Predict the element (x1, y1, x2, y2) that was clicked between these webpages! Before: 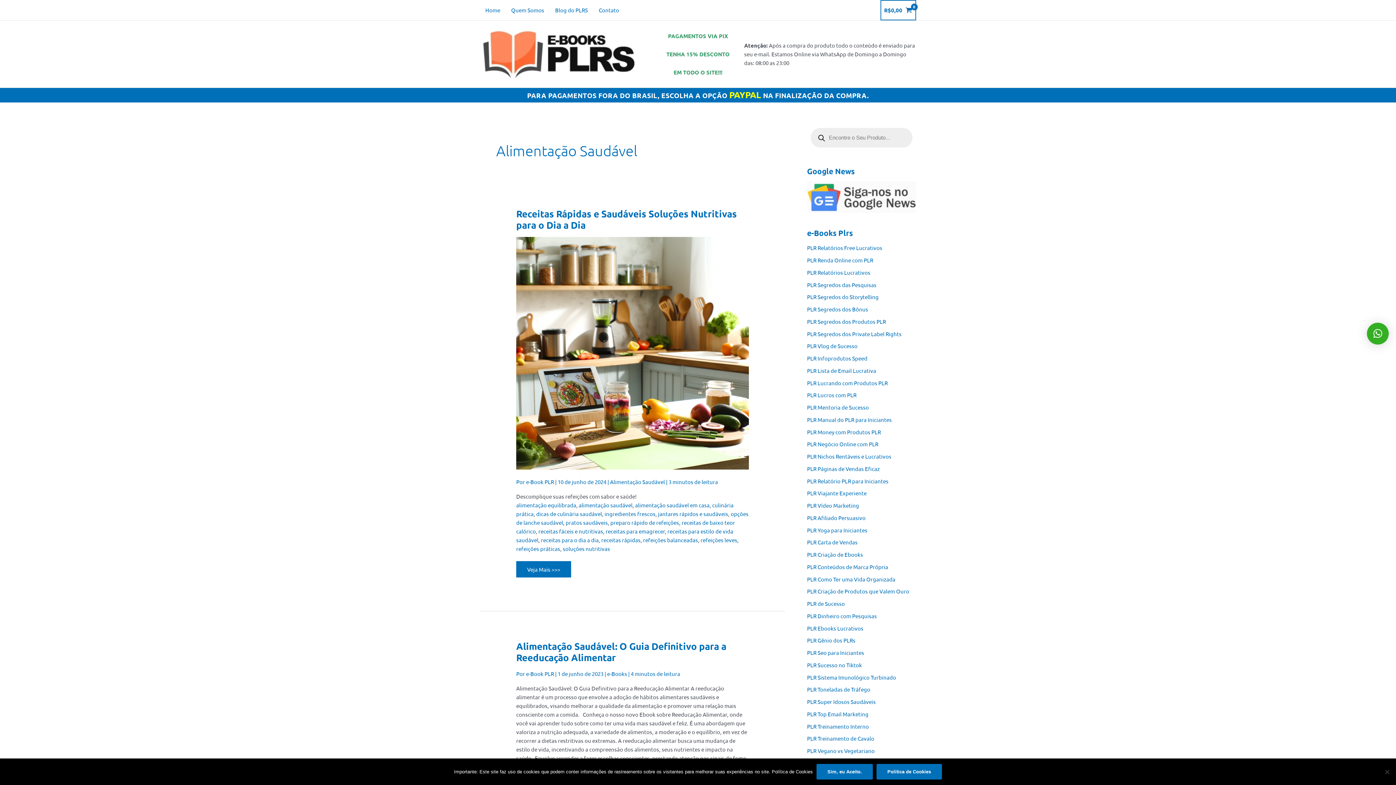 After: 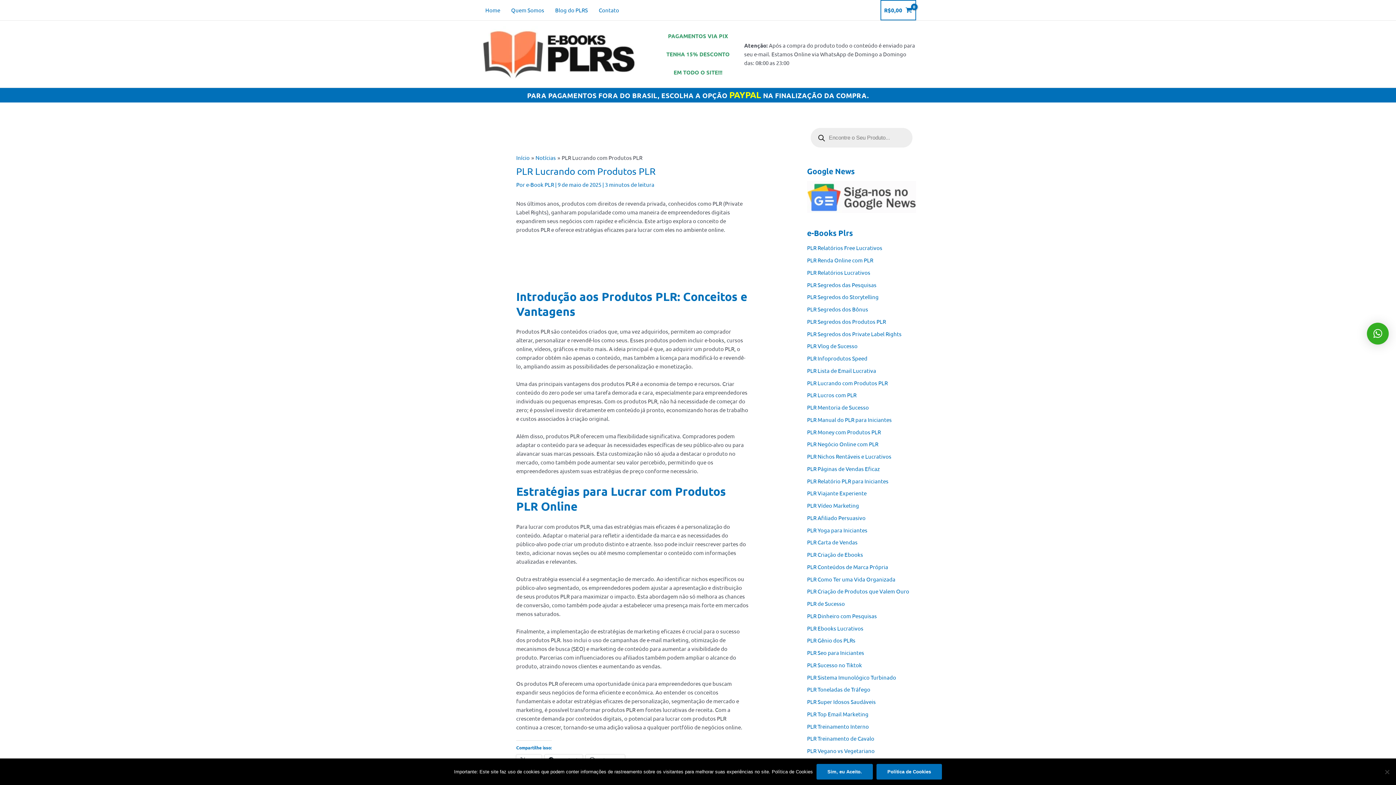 Action: label: PLR Lucrando com Produtos PLR bbox: (807, 379, 888, 386)